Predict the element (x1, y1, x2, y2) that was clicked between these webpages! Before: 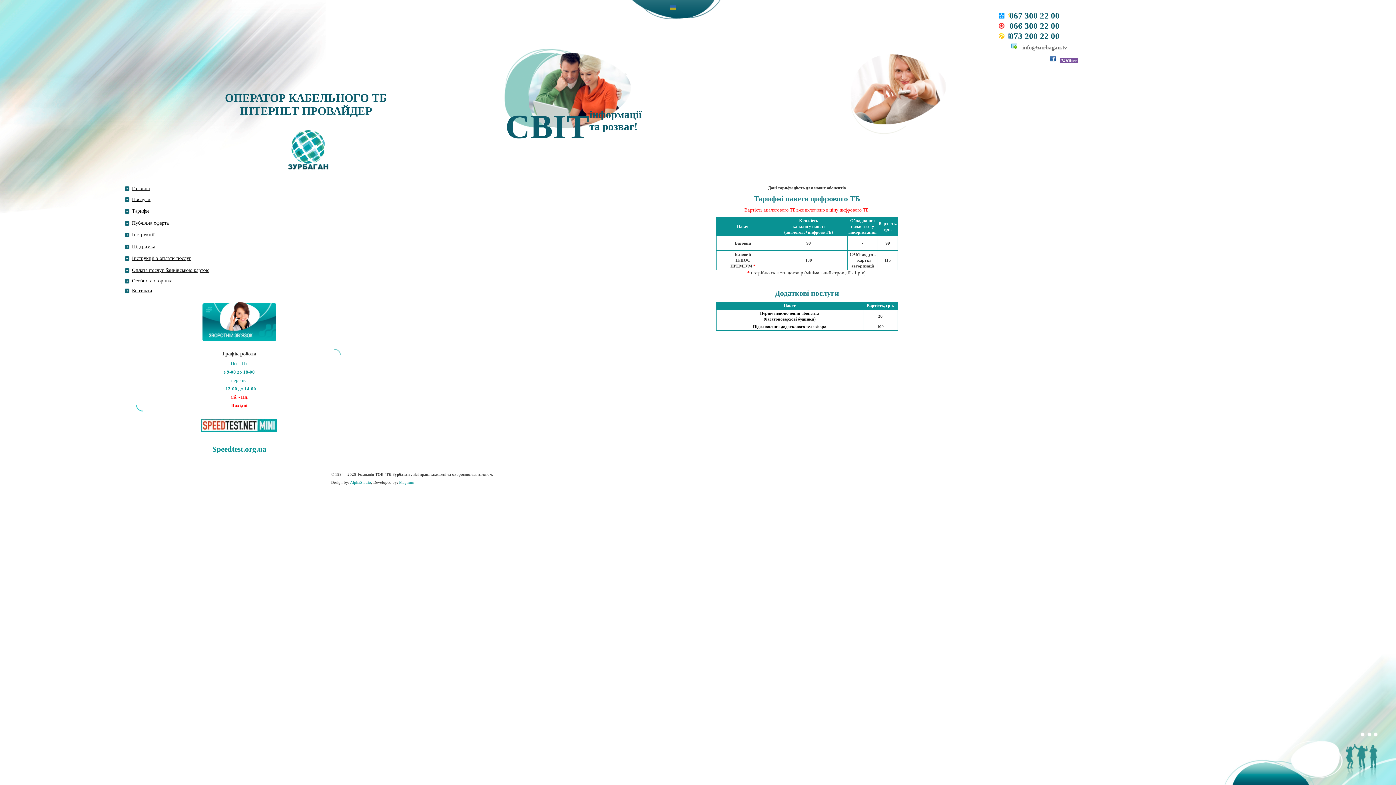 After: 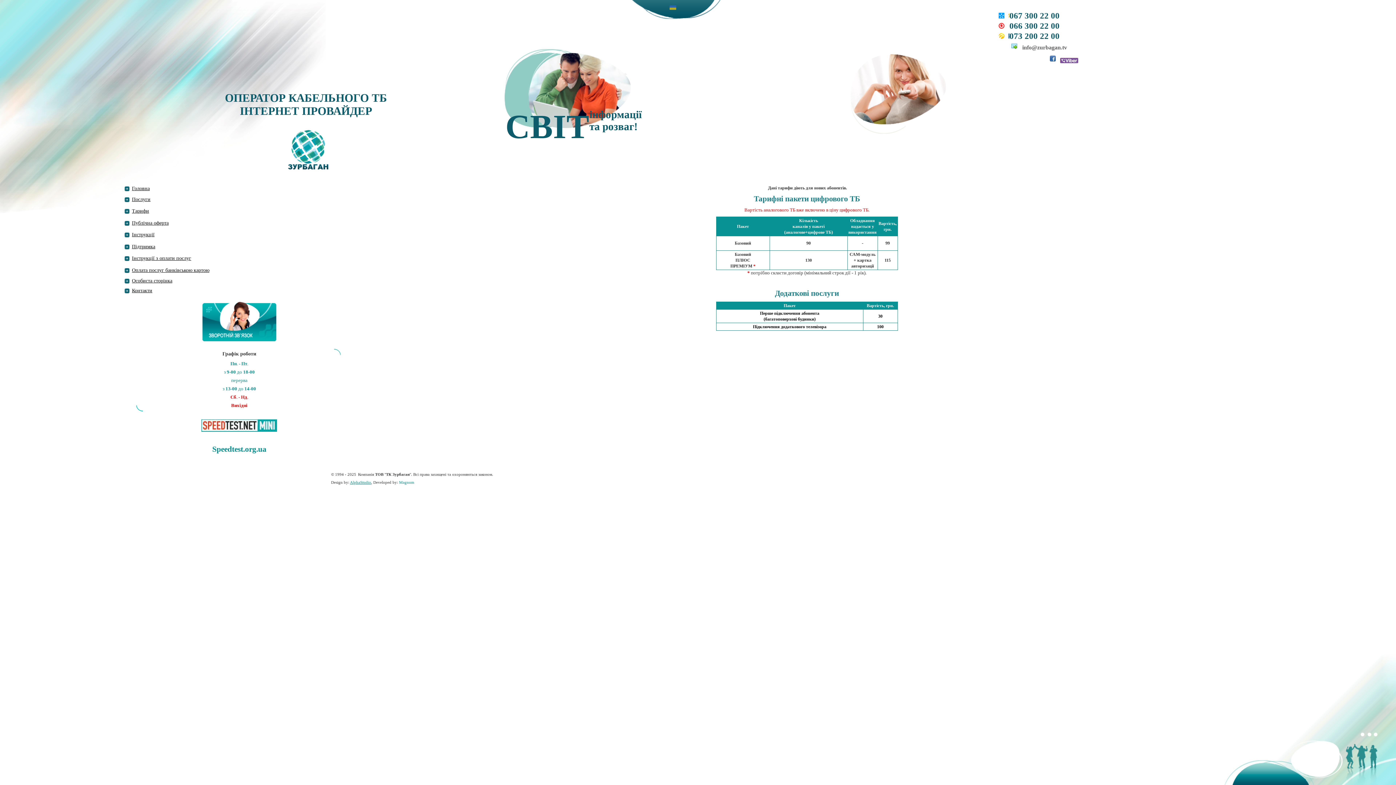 Action: bbox: (350, 480, 371, 484) label: AlphaStudio